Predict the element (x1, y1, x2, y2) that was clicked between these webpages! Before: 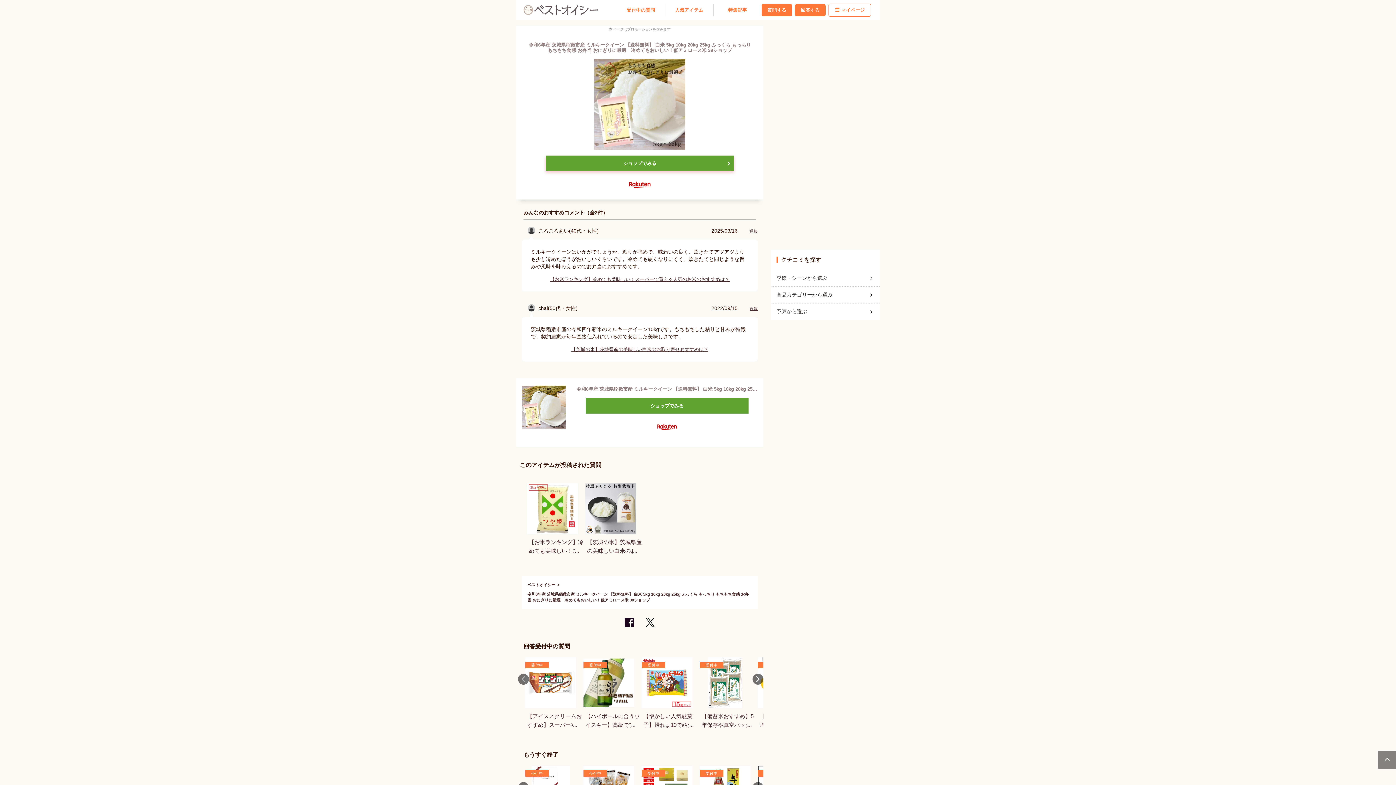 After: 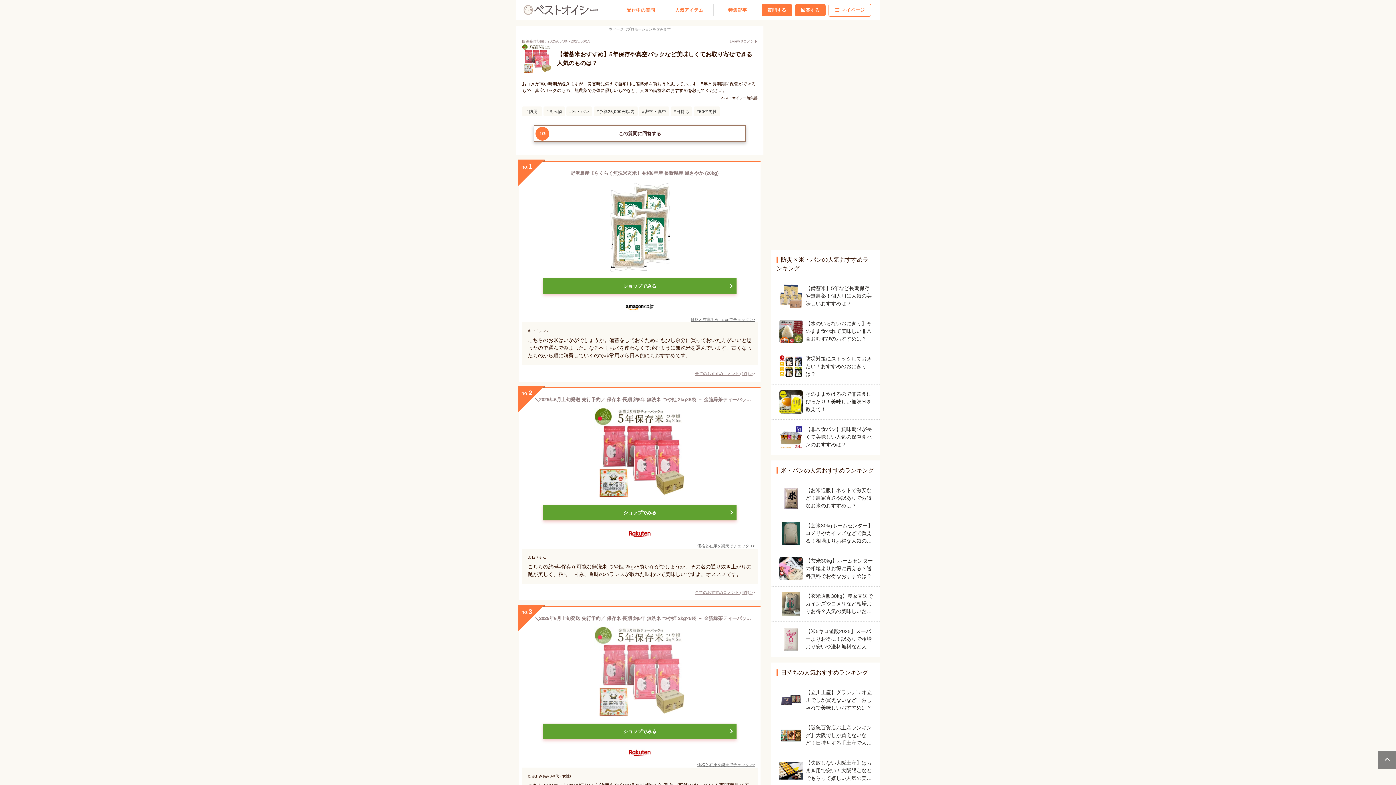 Action: bbox: (700, 657, 750, 729) label: 受付中

【備蓄米おすすめ】5年保存や真空パックなど美味しくてお取り寄せできる人気のものは？